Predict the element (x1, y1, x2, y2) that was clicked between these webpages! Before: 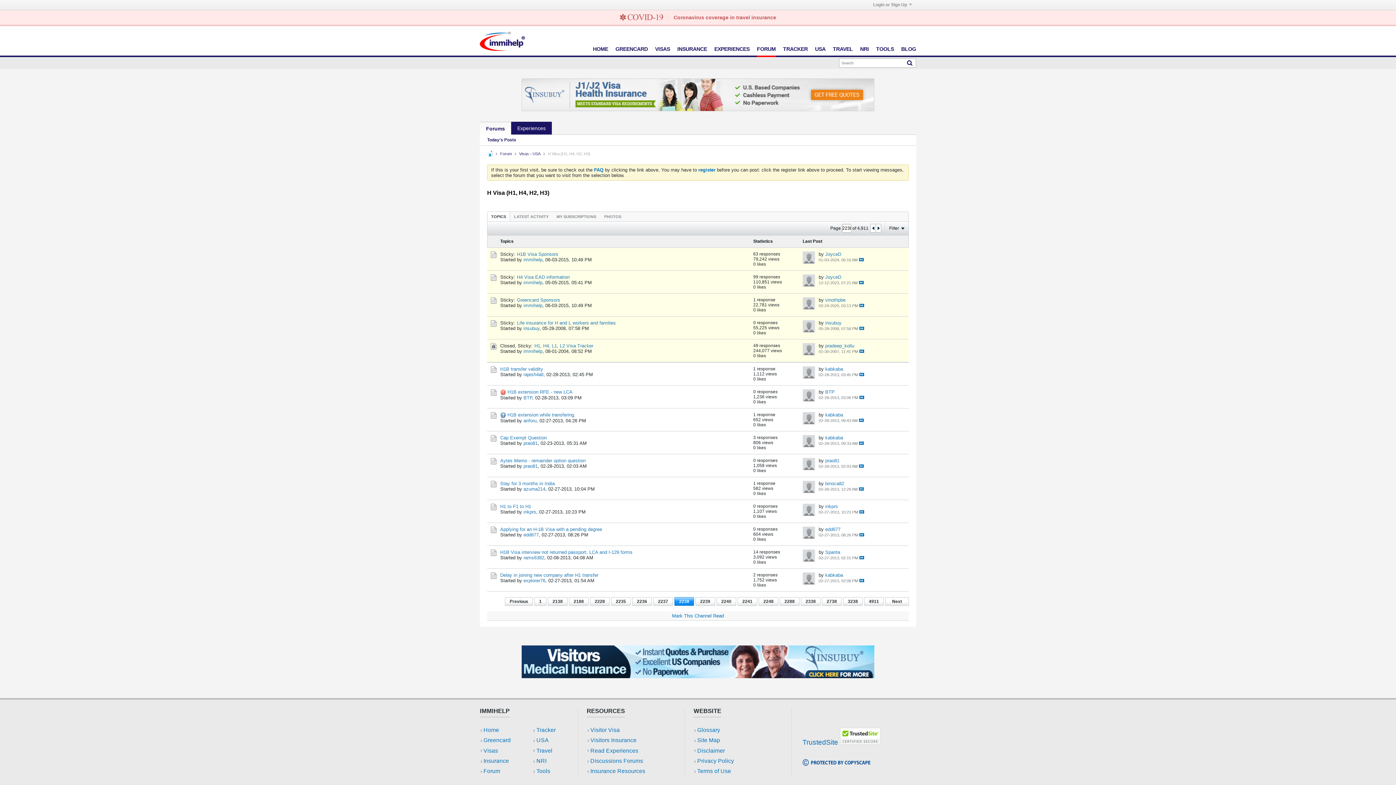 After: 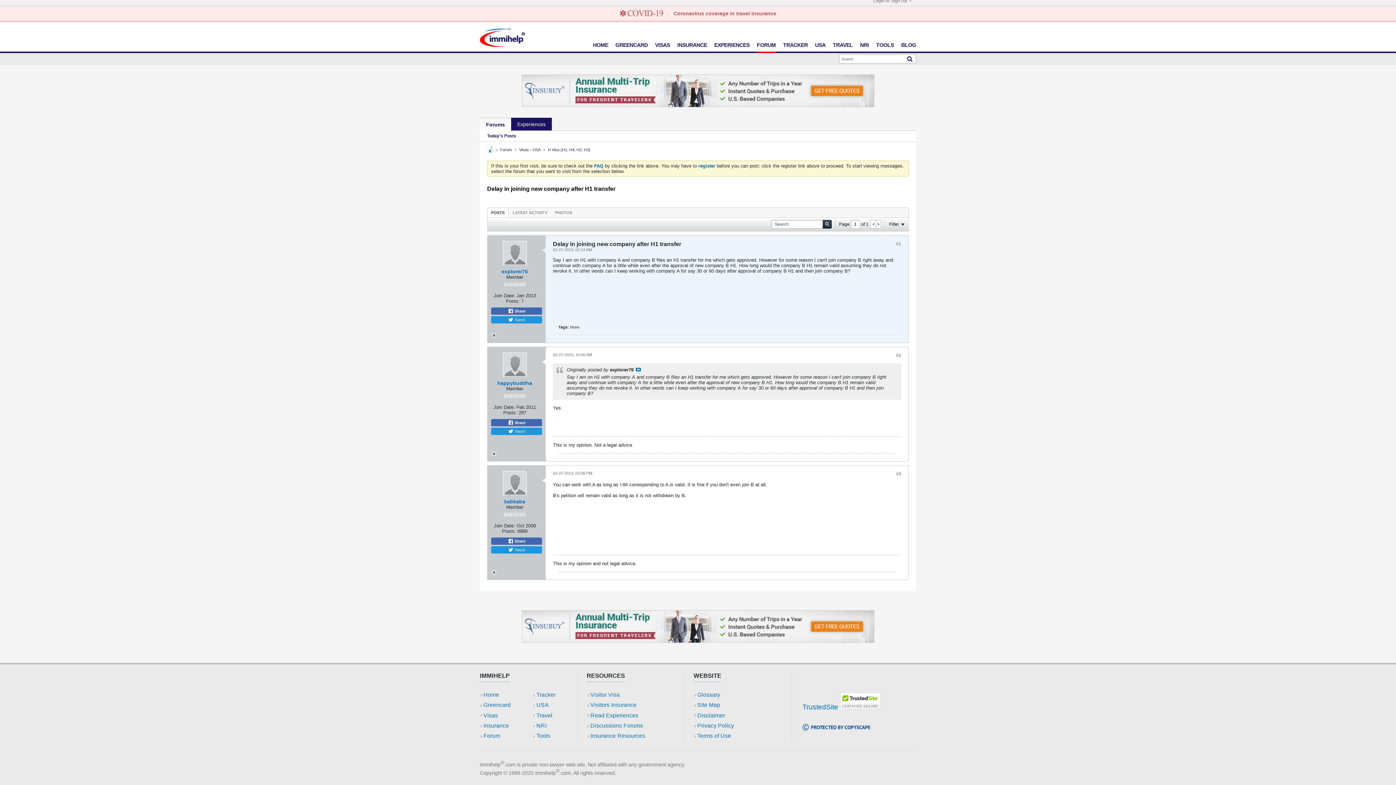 Action: bbox: (859, 579, 864, 582) label:  